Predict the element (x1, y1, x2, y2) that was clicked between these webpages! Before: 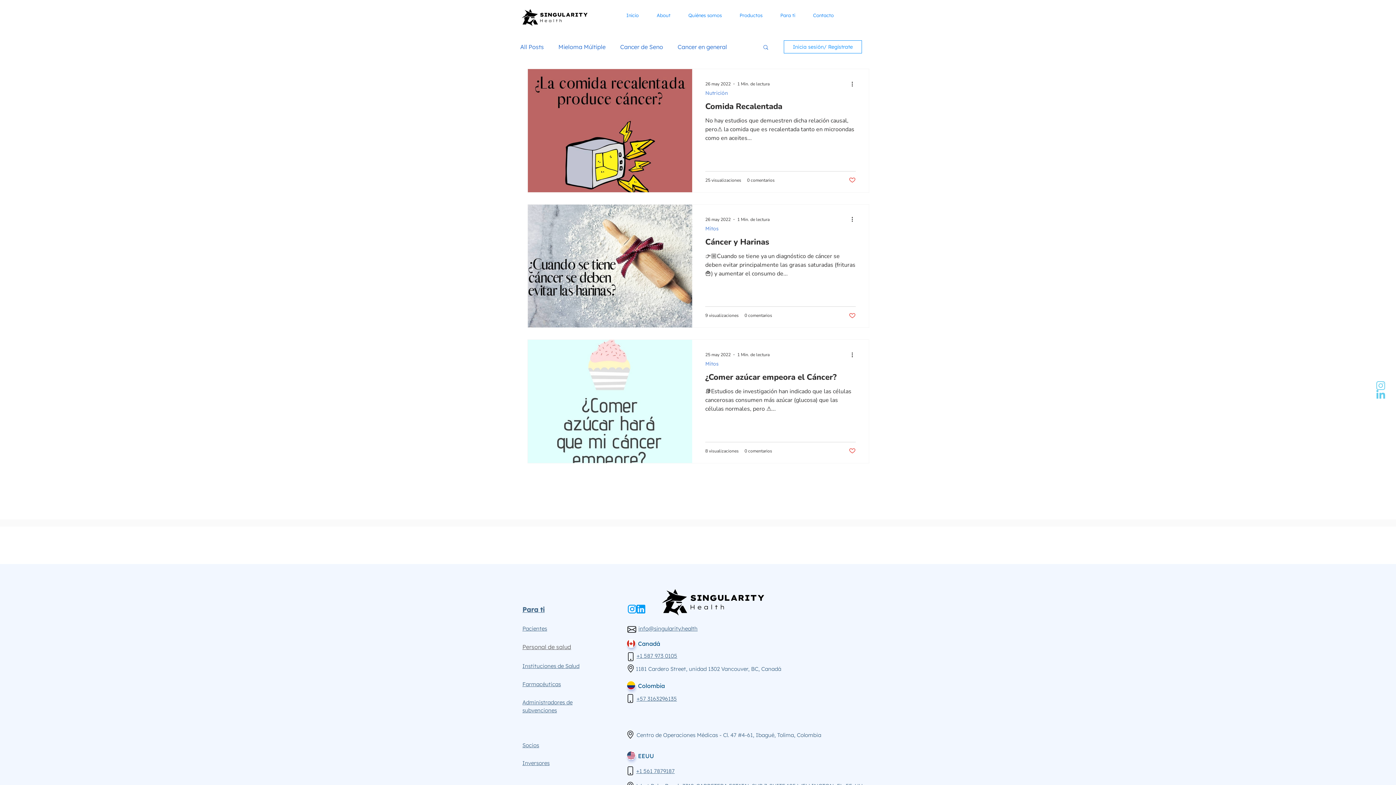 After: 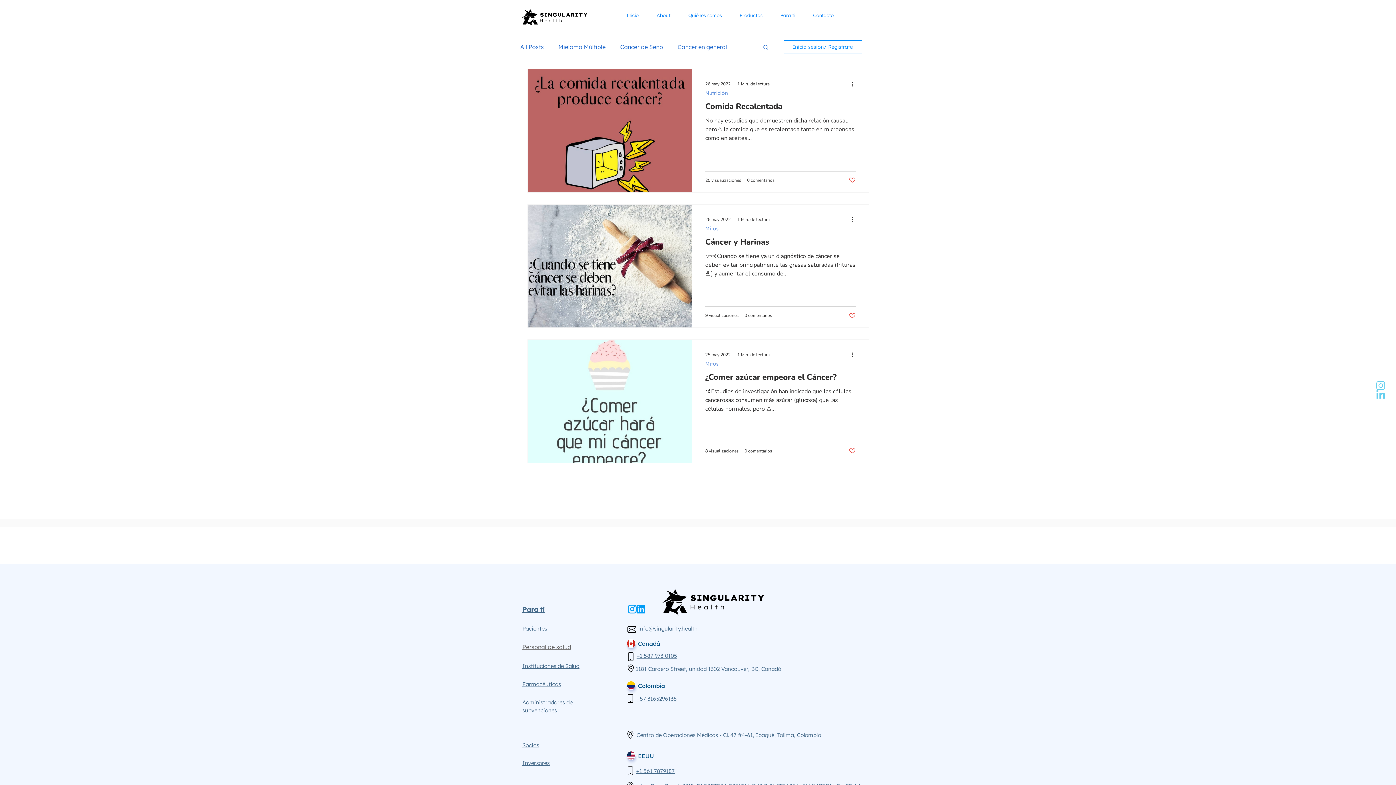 Action: bbox: (705, 225, 718, 231) label: Mitos